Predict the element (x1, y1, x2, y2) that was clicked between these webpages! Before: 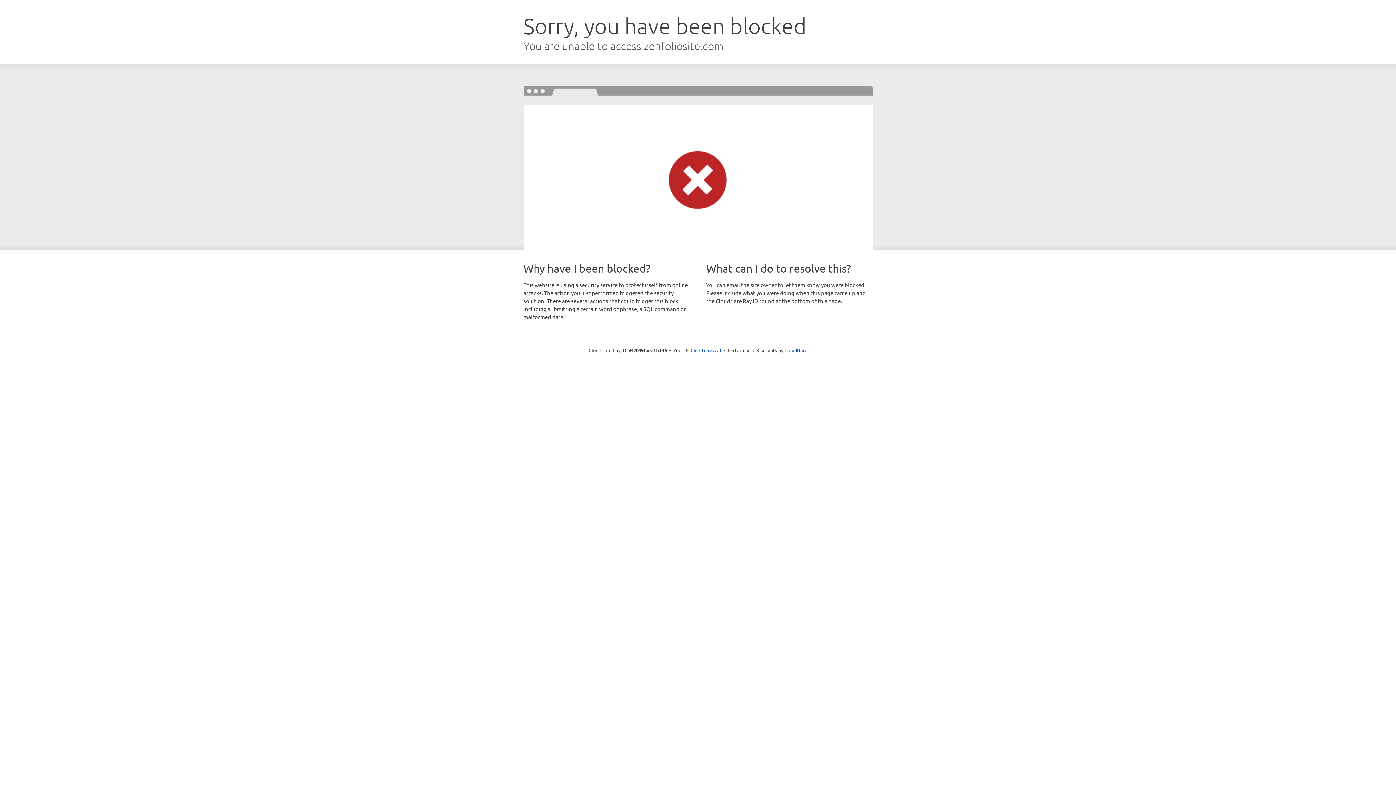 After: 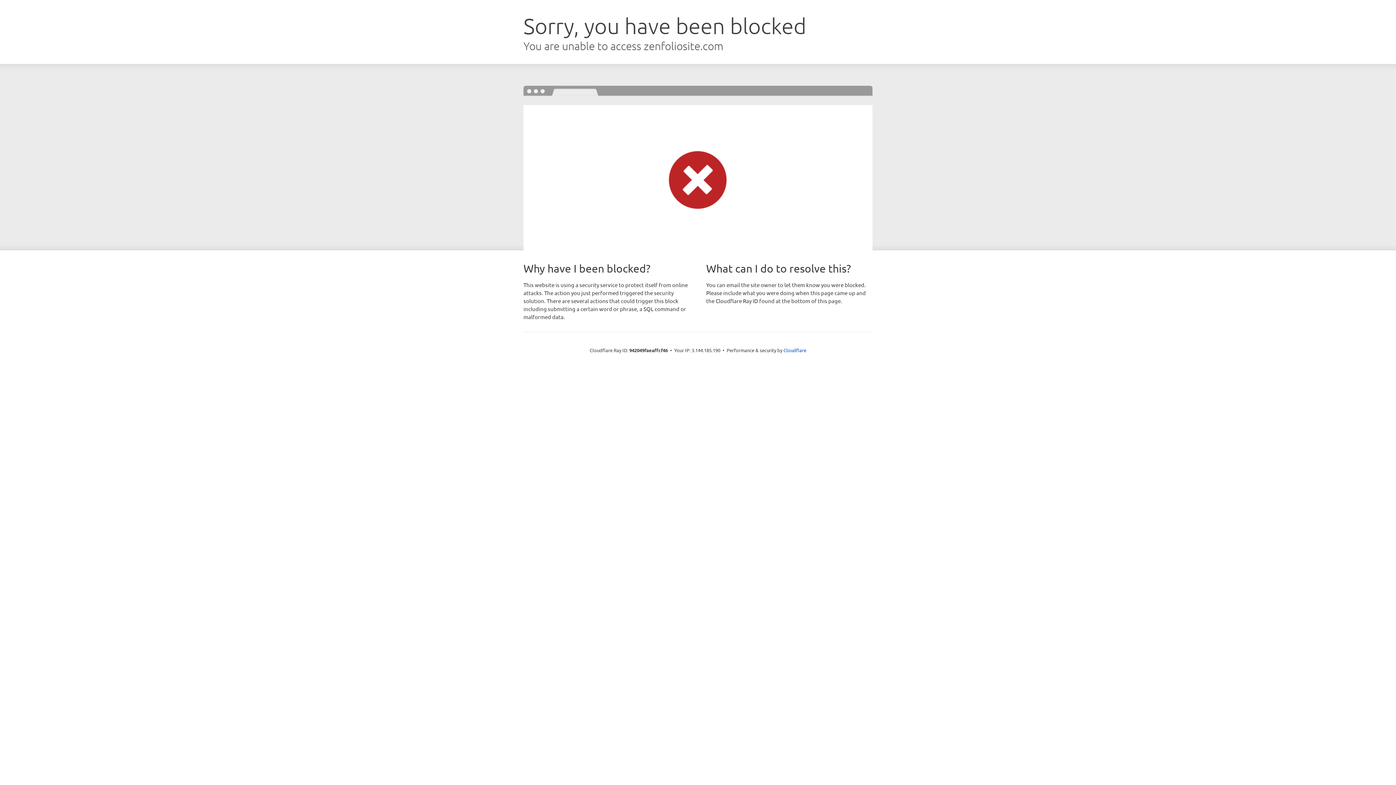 Action: label: Click to reveal bbox: (690, 346, 721, 353)